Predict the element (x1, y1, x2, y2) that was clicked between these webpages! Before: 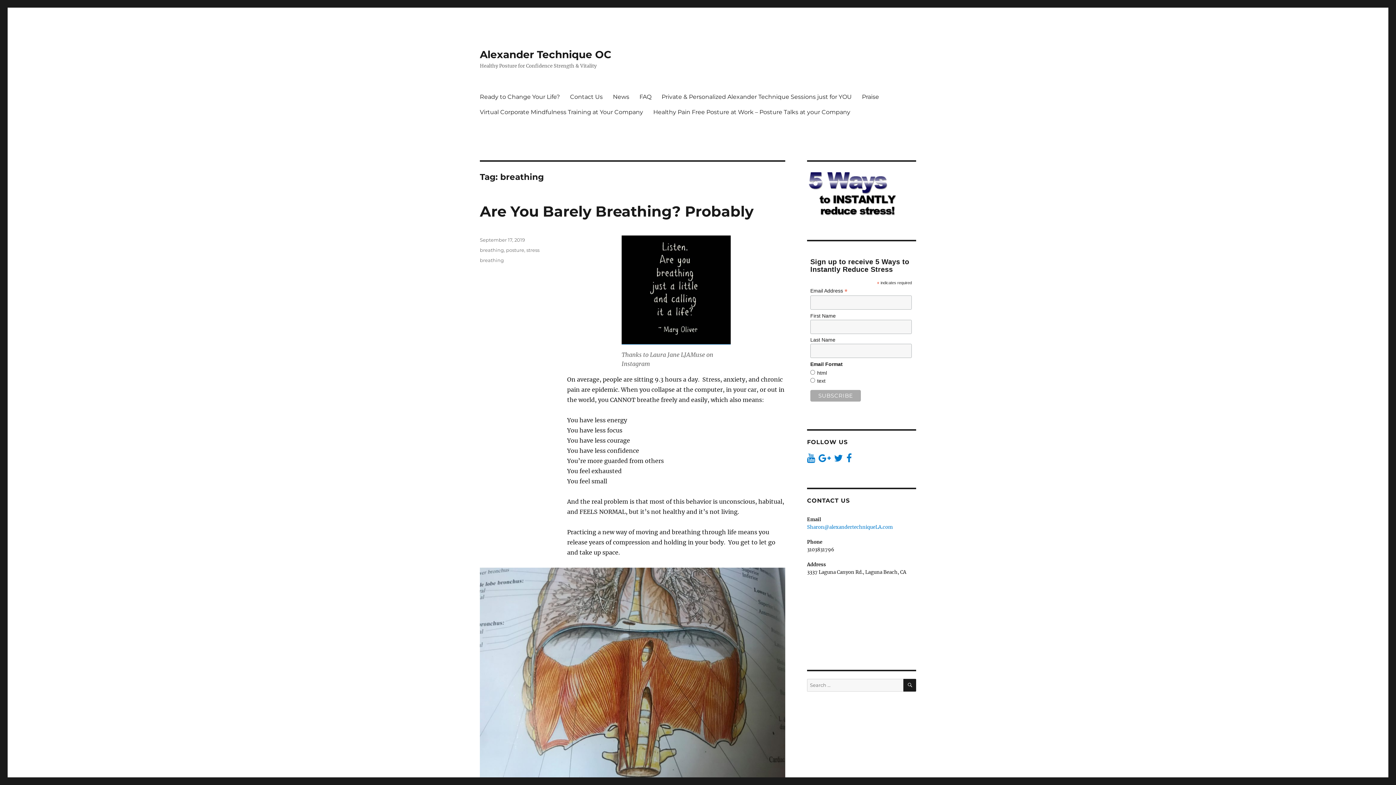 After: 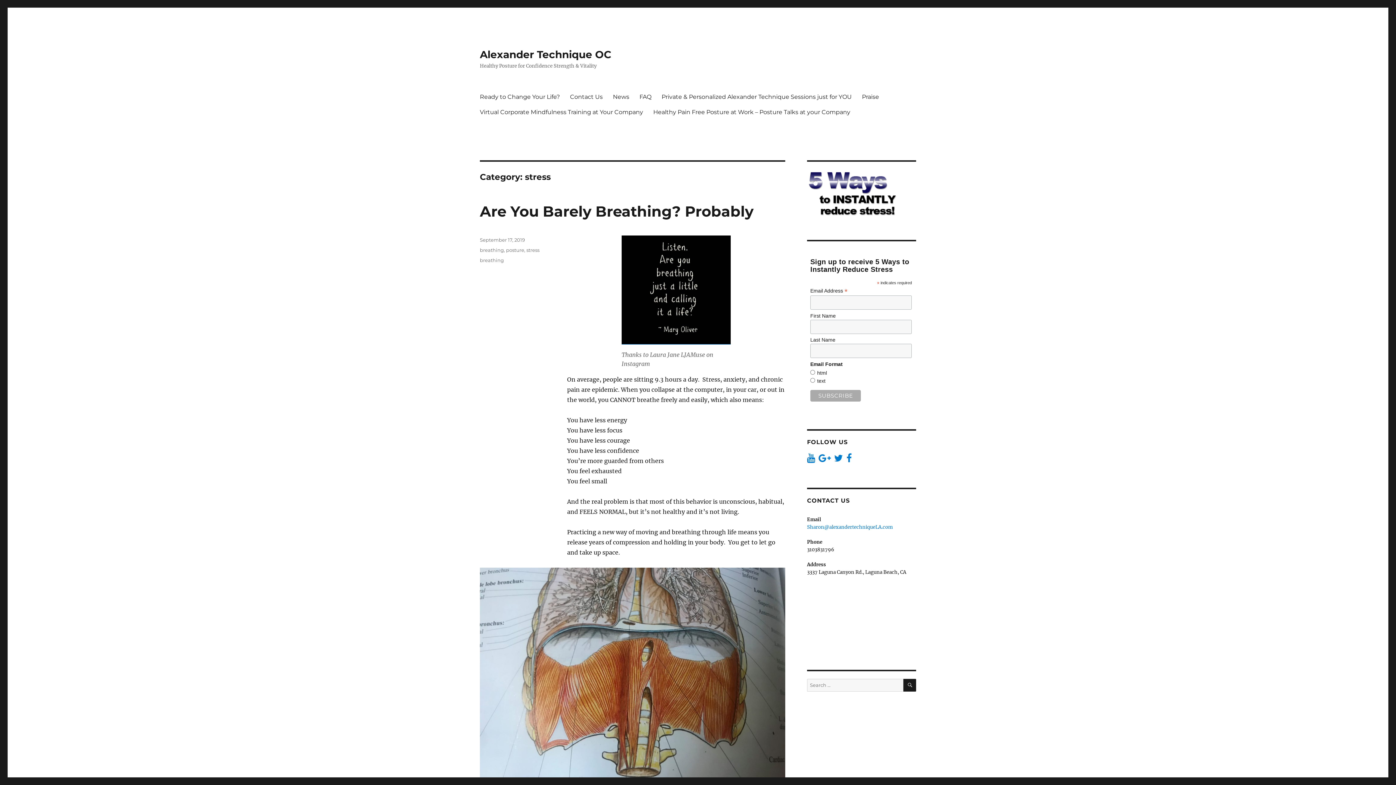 Action: bbox: (526, 247, 539, 253) label: stress